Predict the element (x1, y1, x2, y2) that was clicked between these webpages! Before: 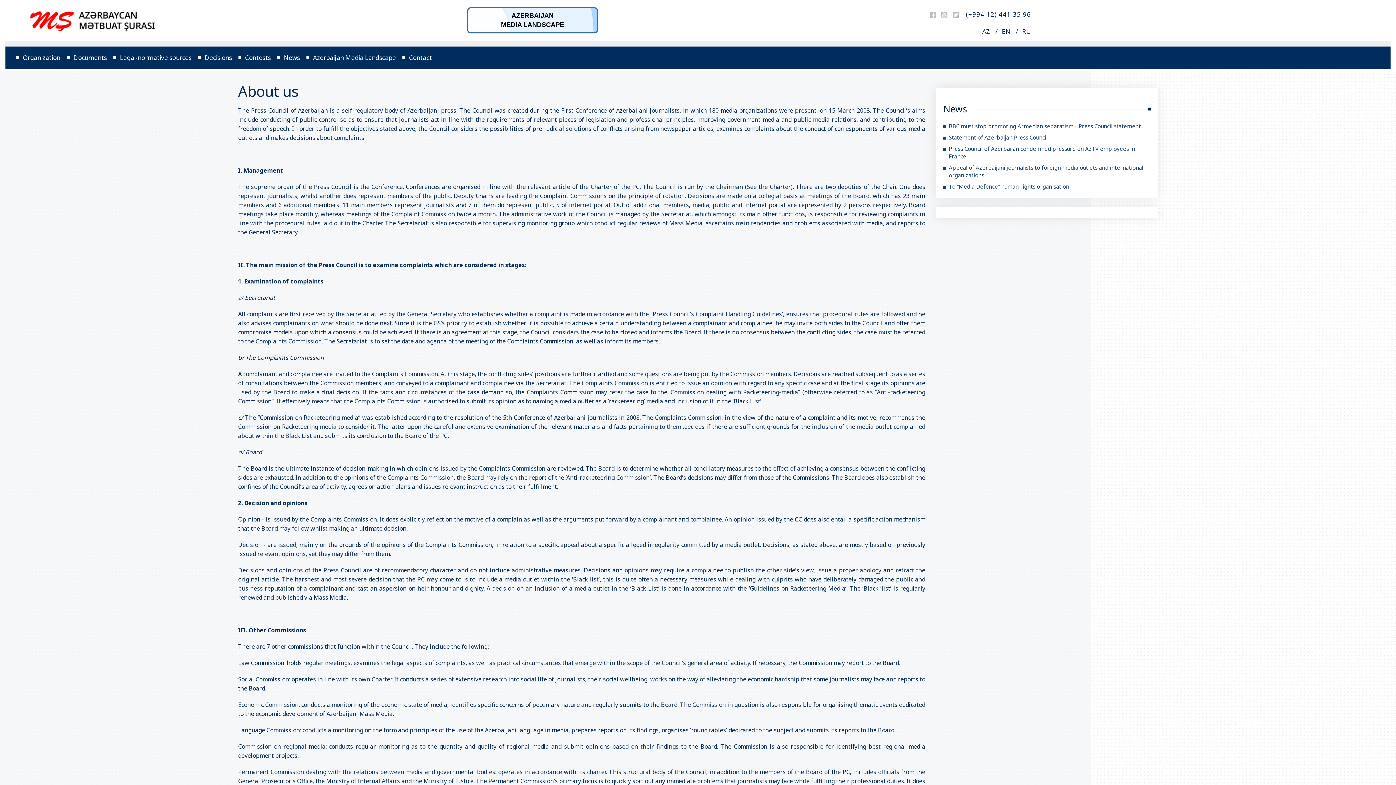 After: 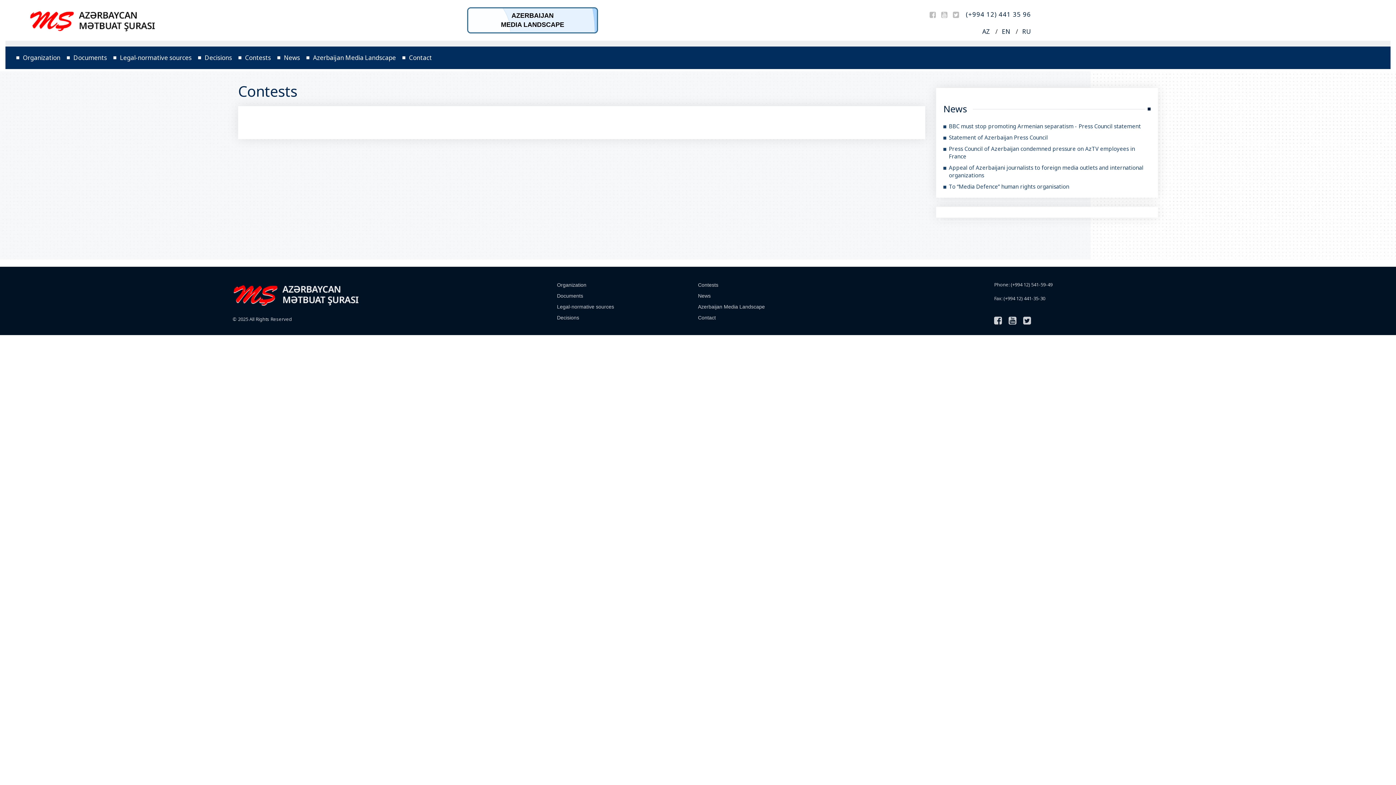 Action: bbox: (238, 46, 277, 69) label: Contests